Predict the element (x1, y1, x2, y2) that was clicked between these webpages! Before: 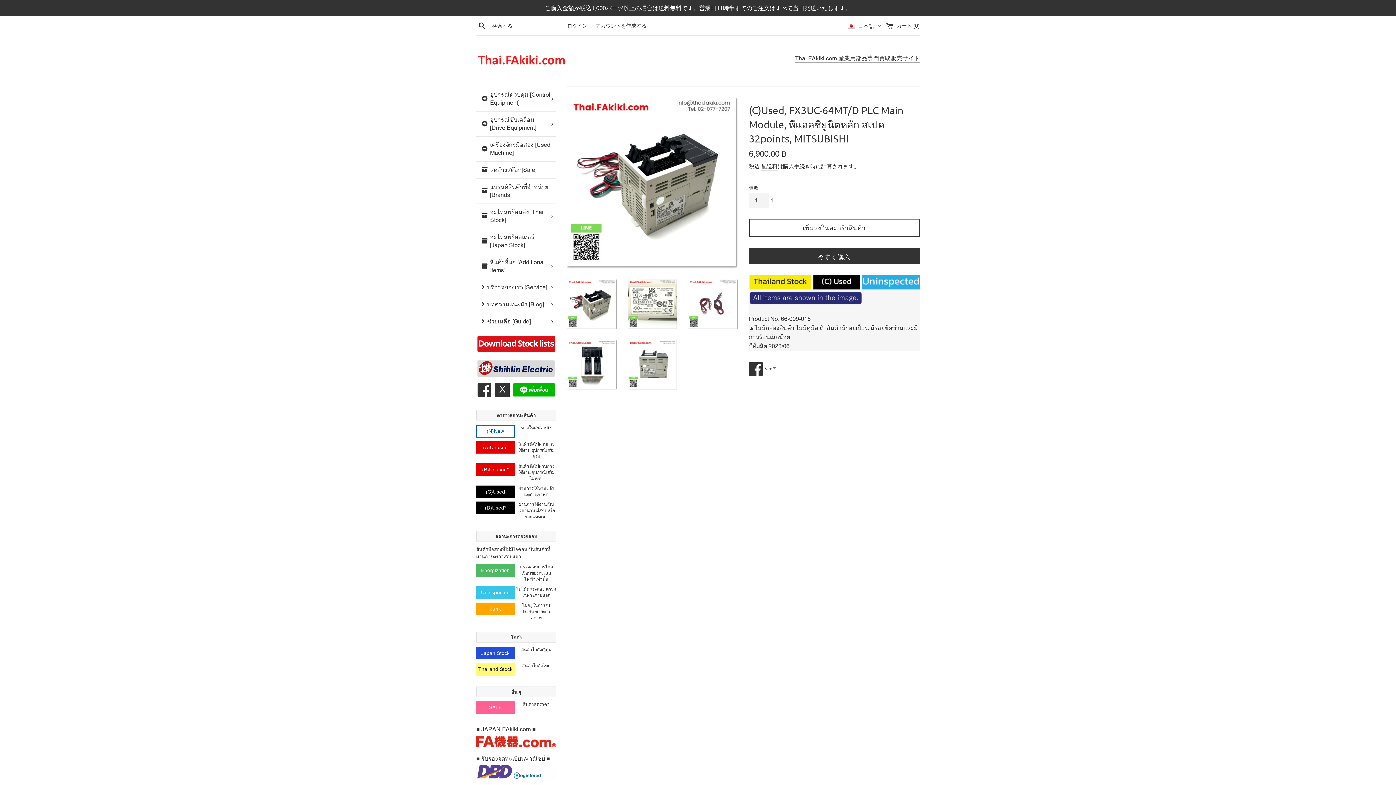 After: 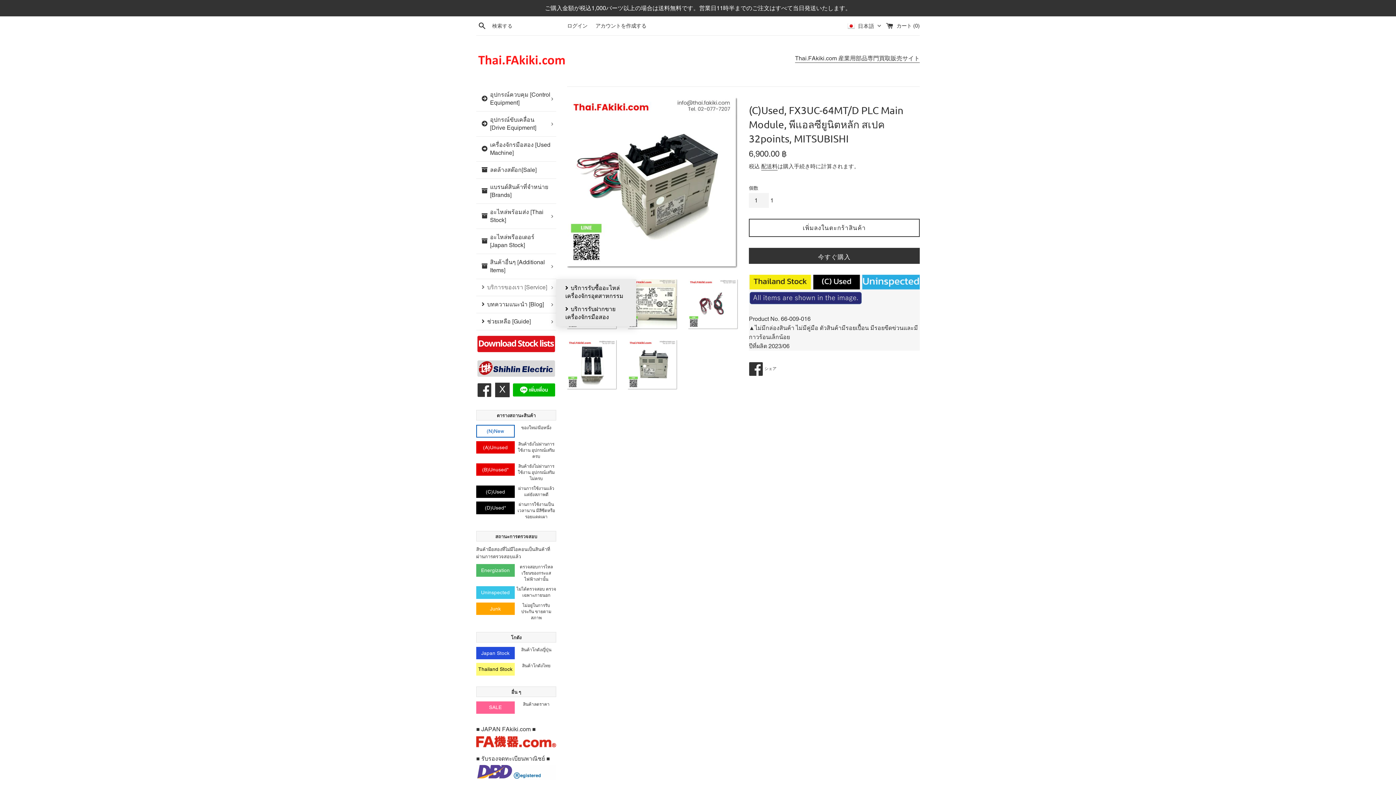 Action: label: บริการของเรา [Service] bbox: (476, 279, 556, 296)